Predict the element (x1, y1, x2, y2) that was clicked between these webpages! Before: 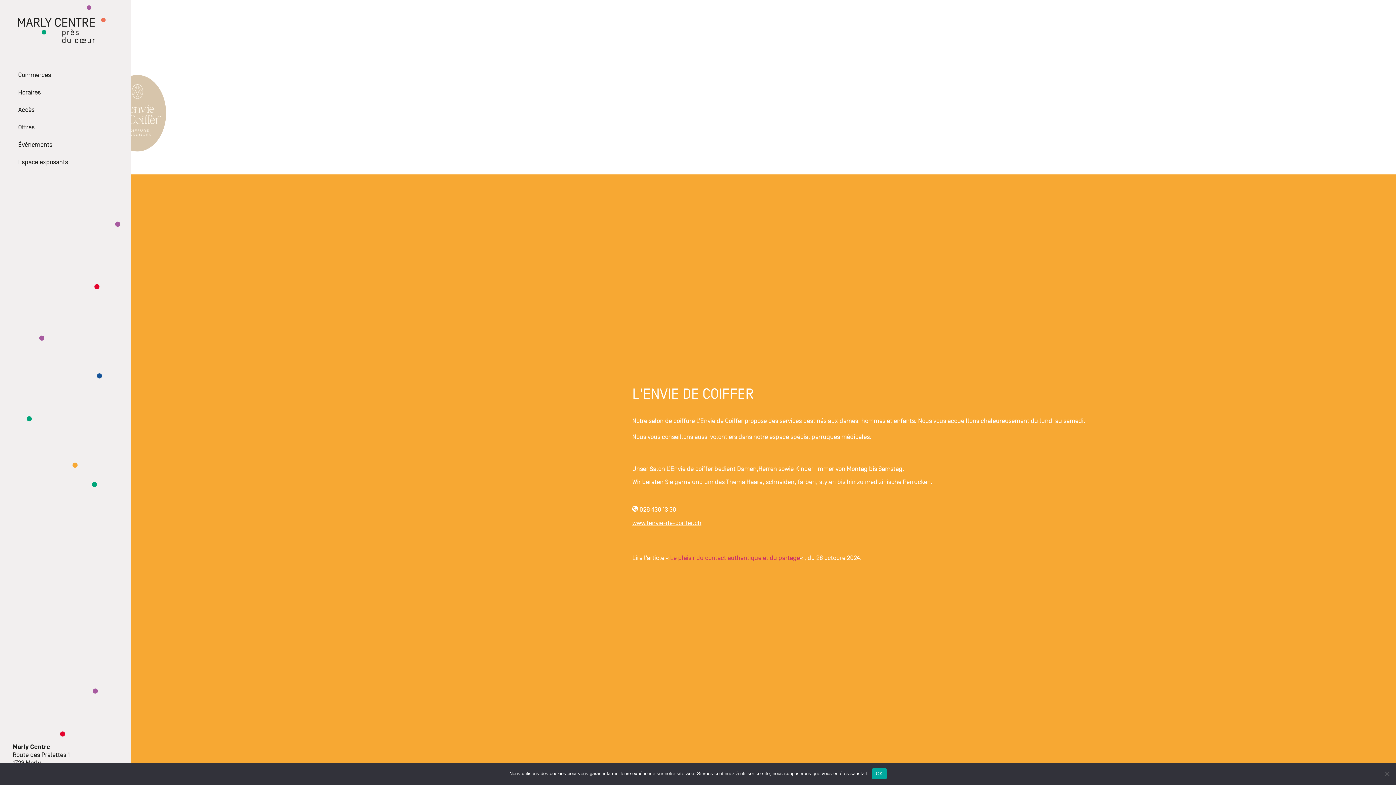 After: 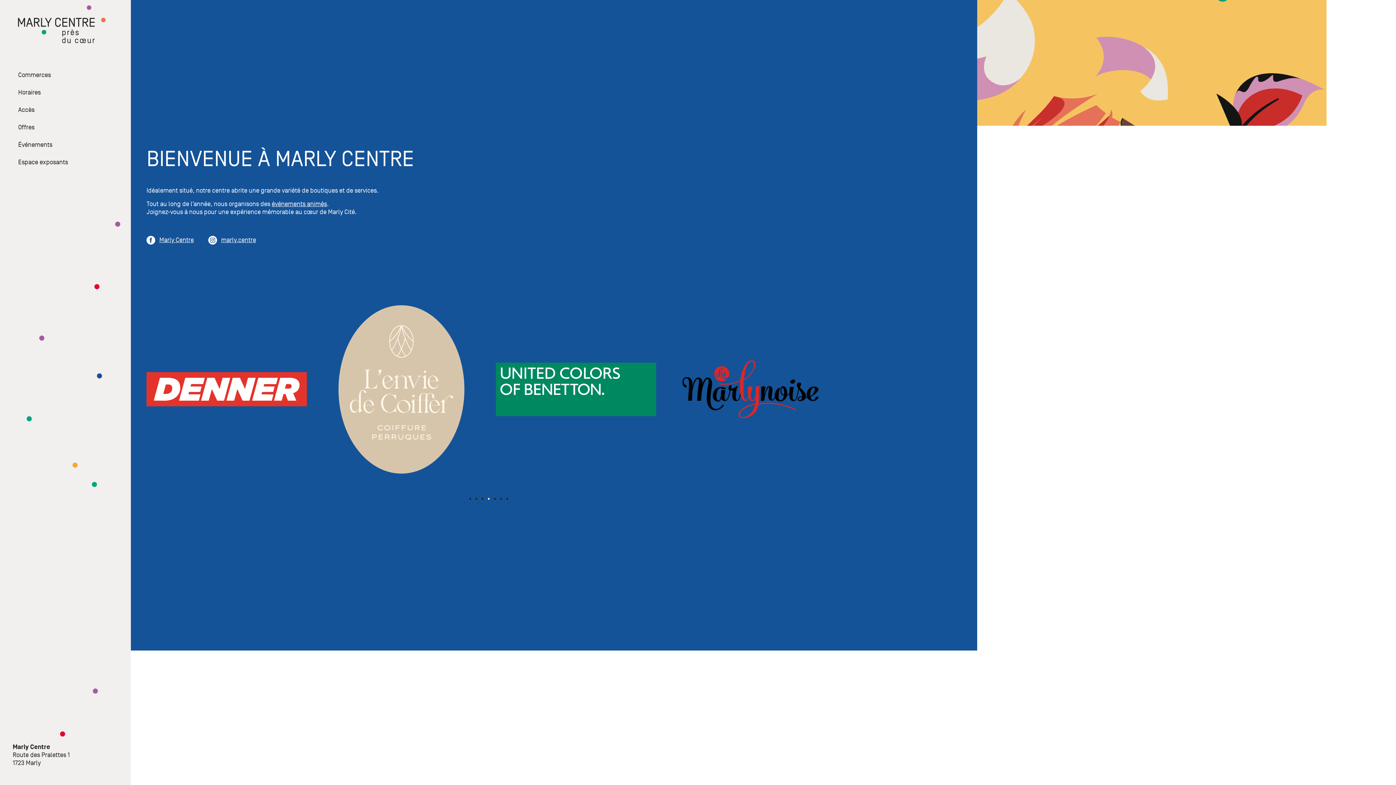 Action: bbox: (12, 0, 110, 48)